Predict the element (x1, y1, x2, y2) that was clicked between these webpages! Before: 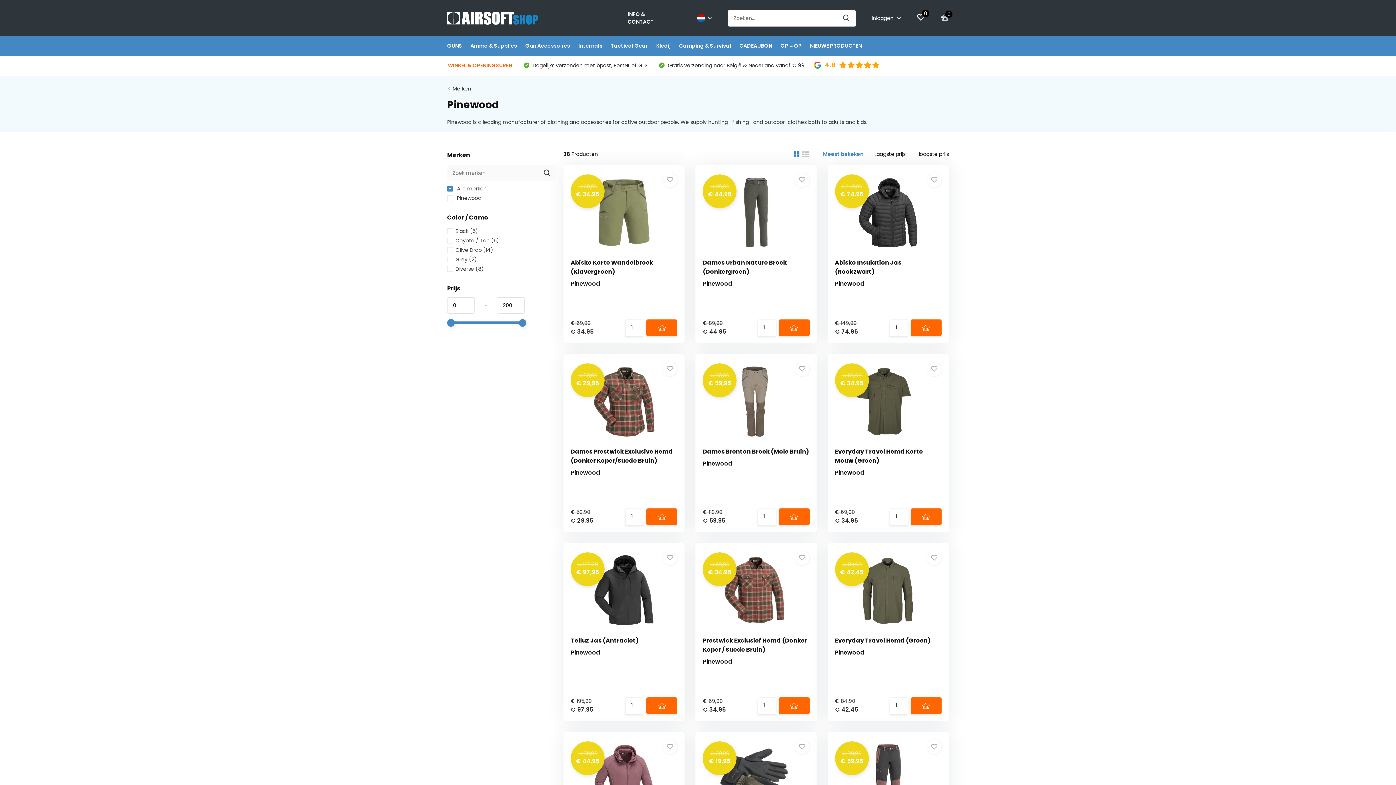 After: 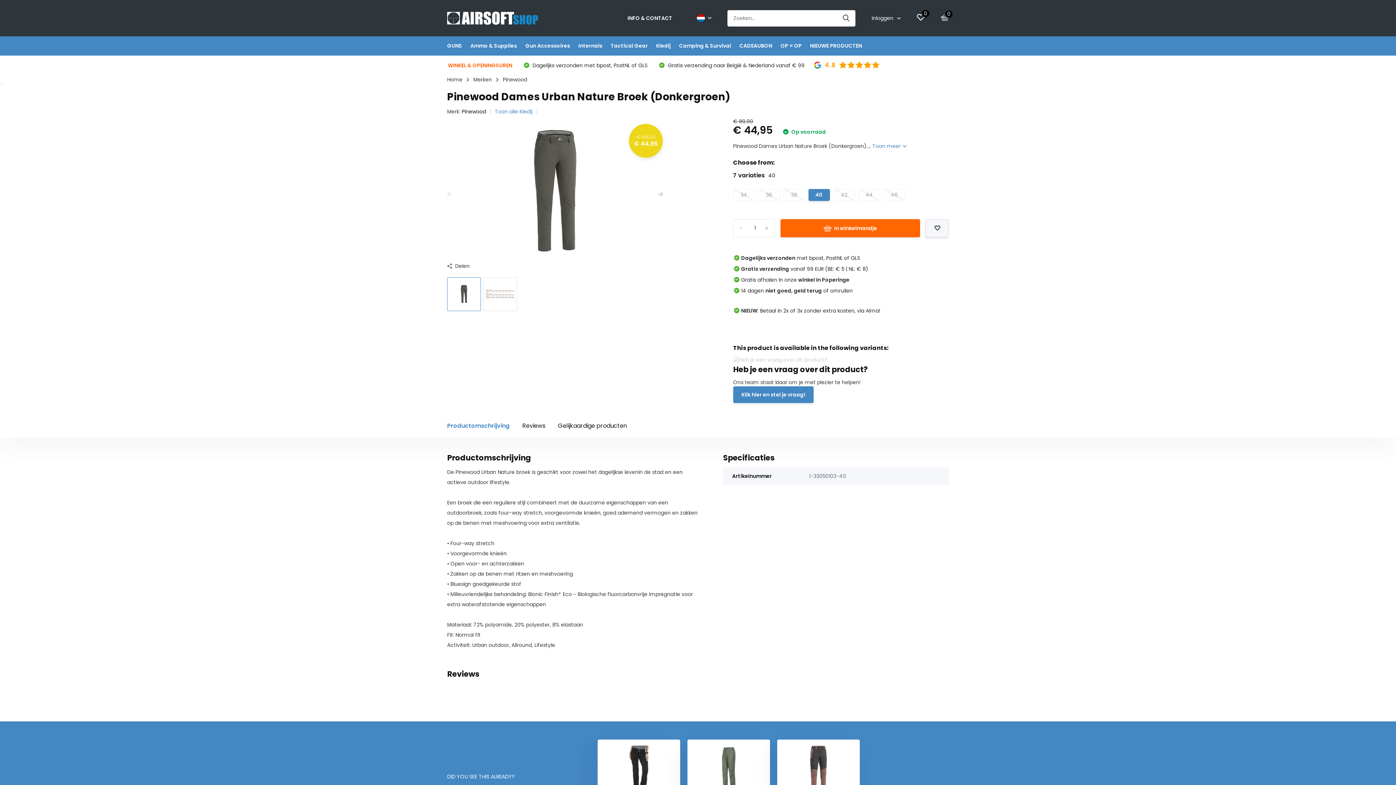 Action: label: € 89,90
€ 44,95 bbox: (702, 176, 809, 248)